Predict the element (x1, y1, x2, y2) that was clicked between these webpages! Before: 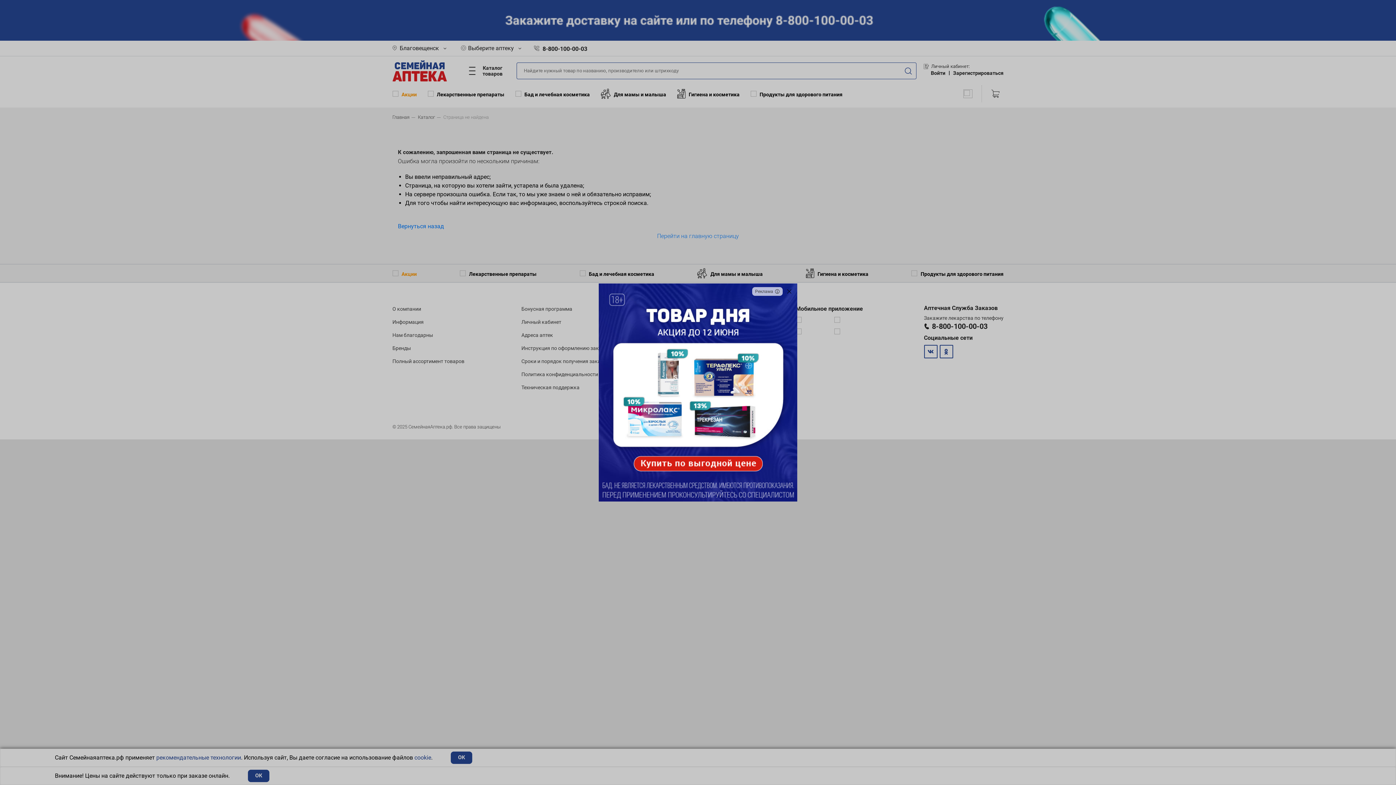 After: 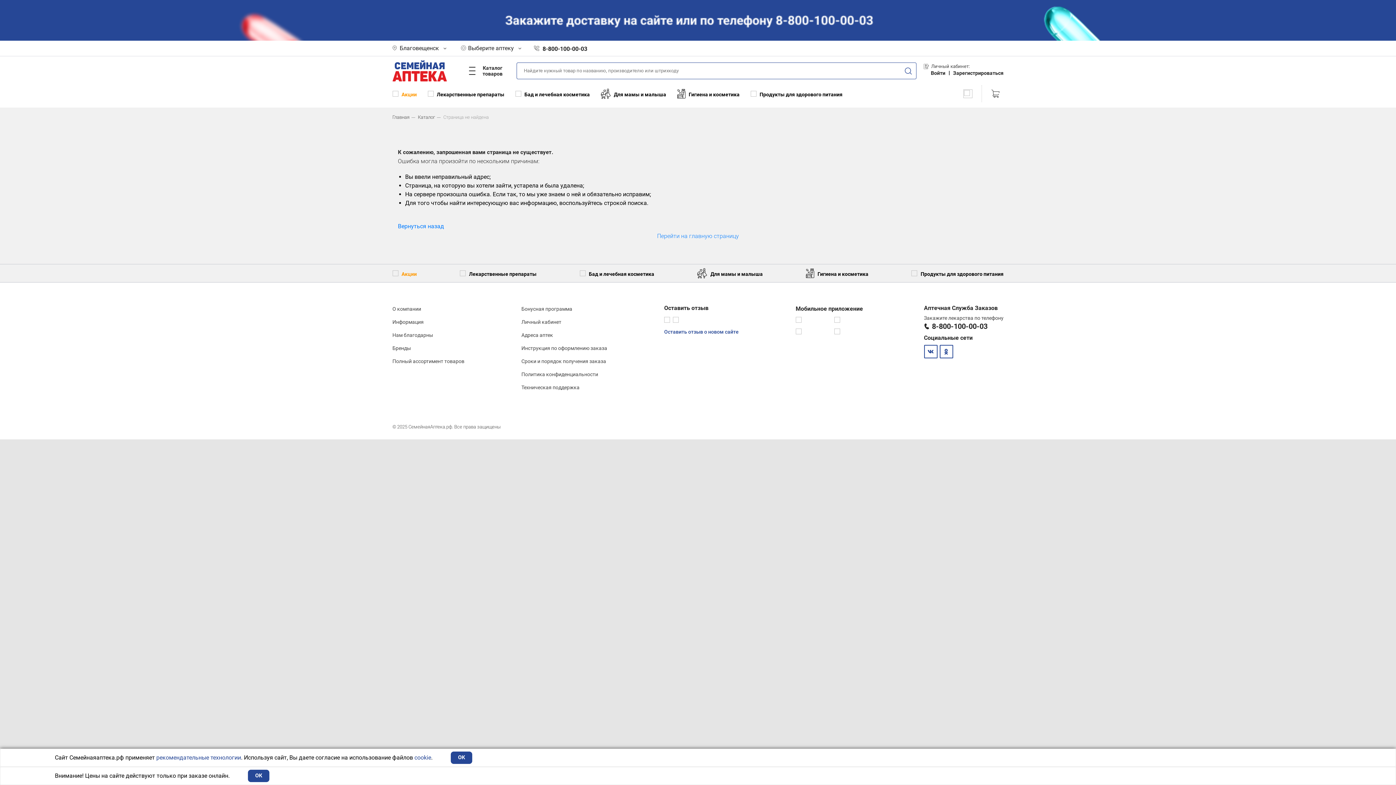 Action: bbox: (781, 283, 797, 299)